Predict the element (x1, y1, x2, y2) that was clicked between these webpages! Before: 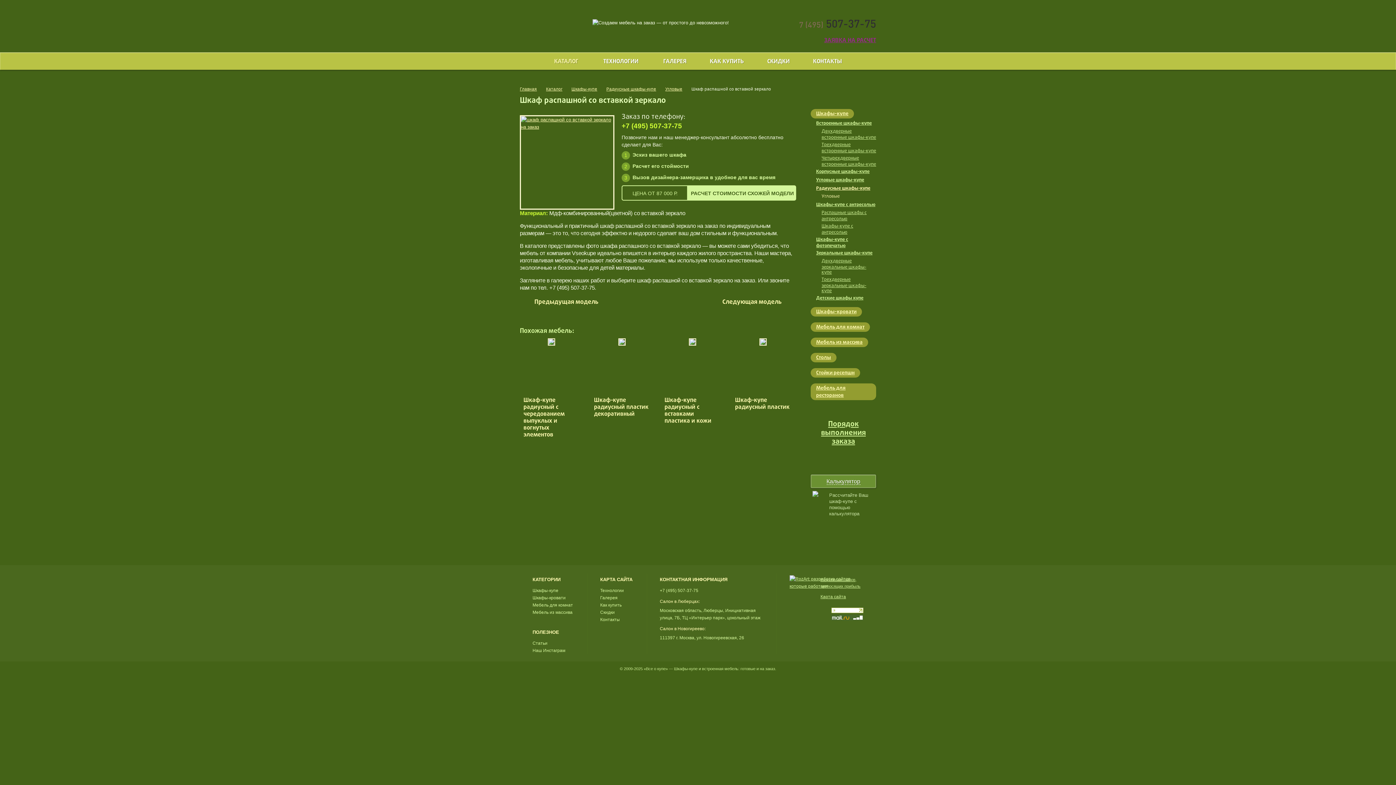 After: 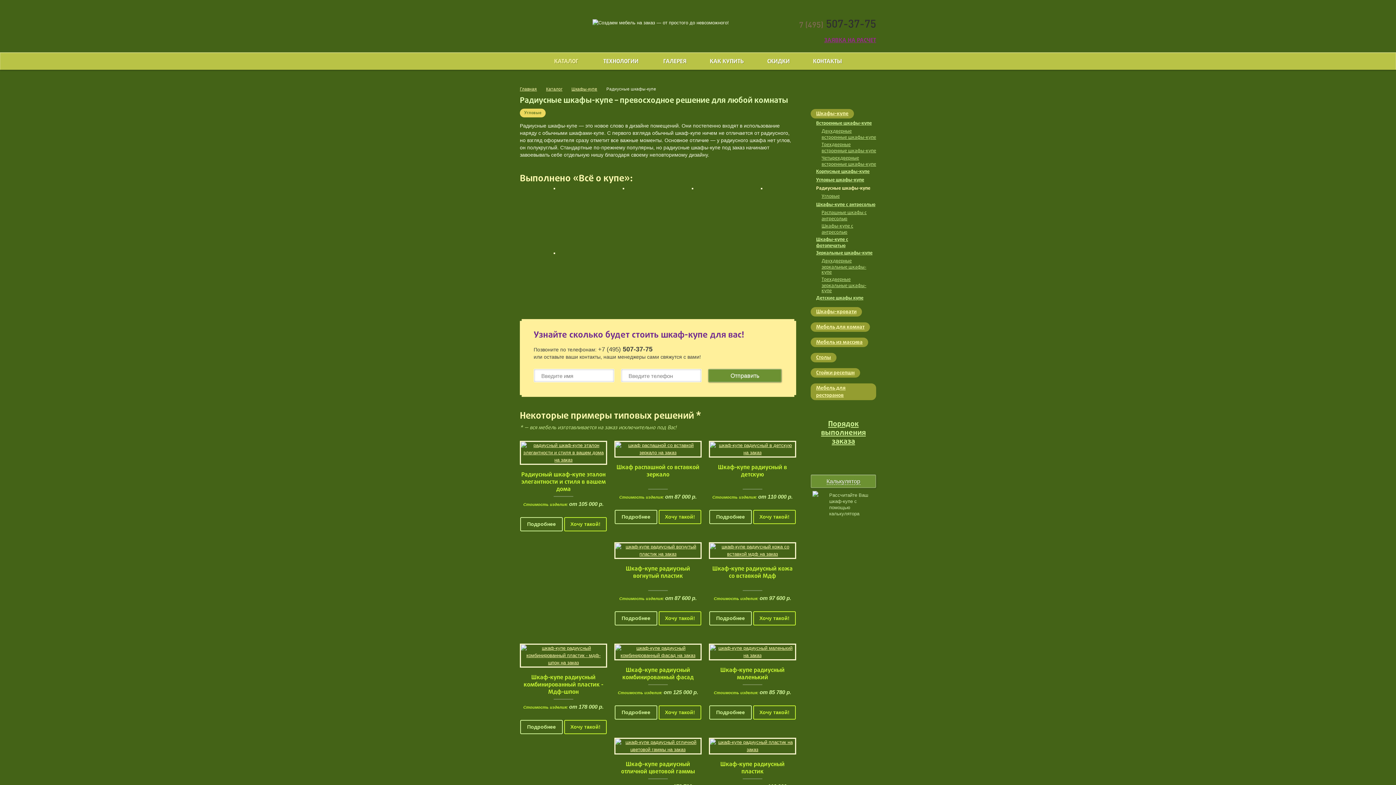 Action: bbox: (816, 184, 870, 191) label: Радиусные шкафы-купе